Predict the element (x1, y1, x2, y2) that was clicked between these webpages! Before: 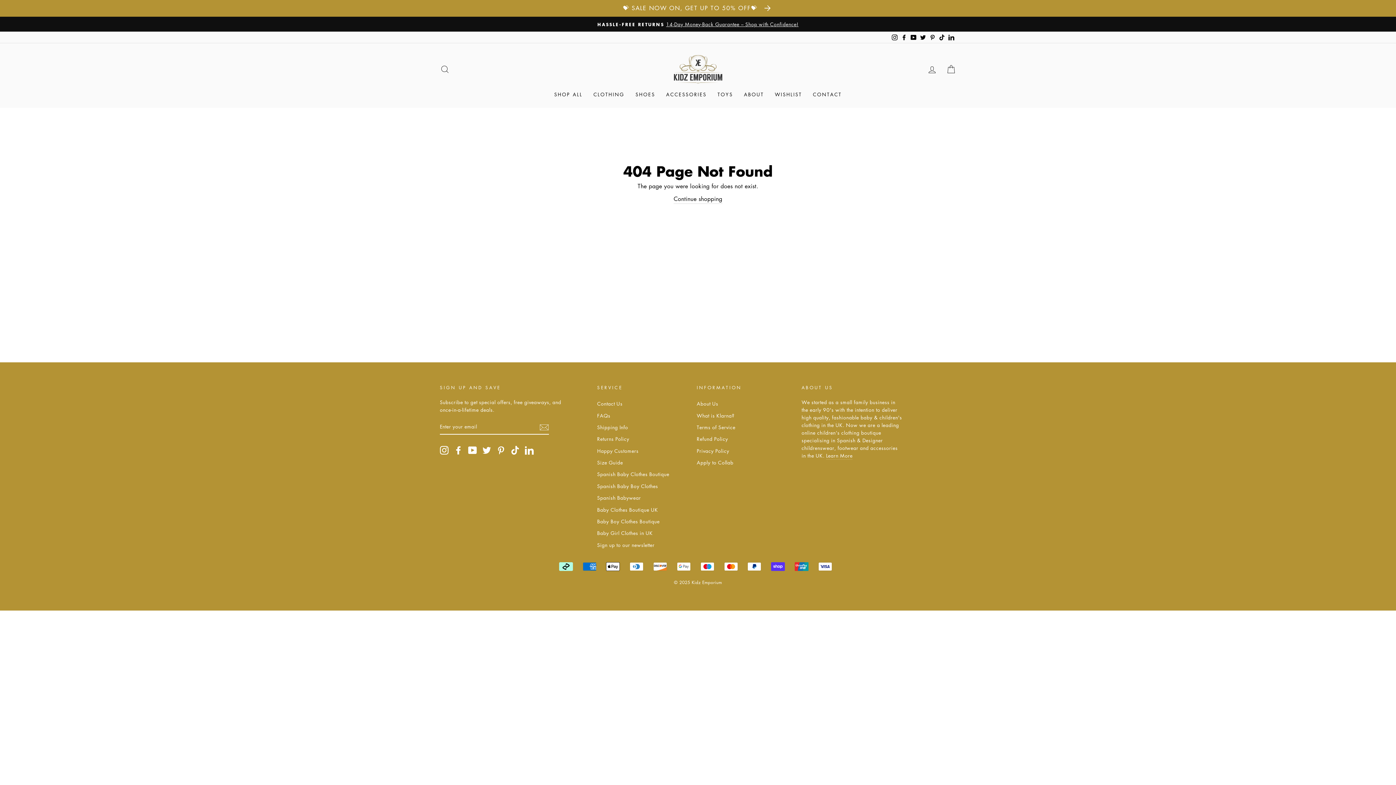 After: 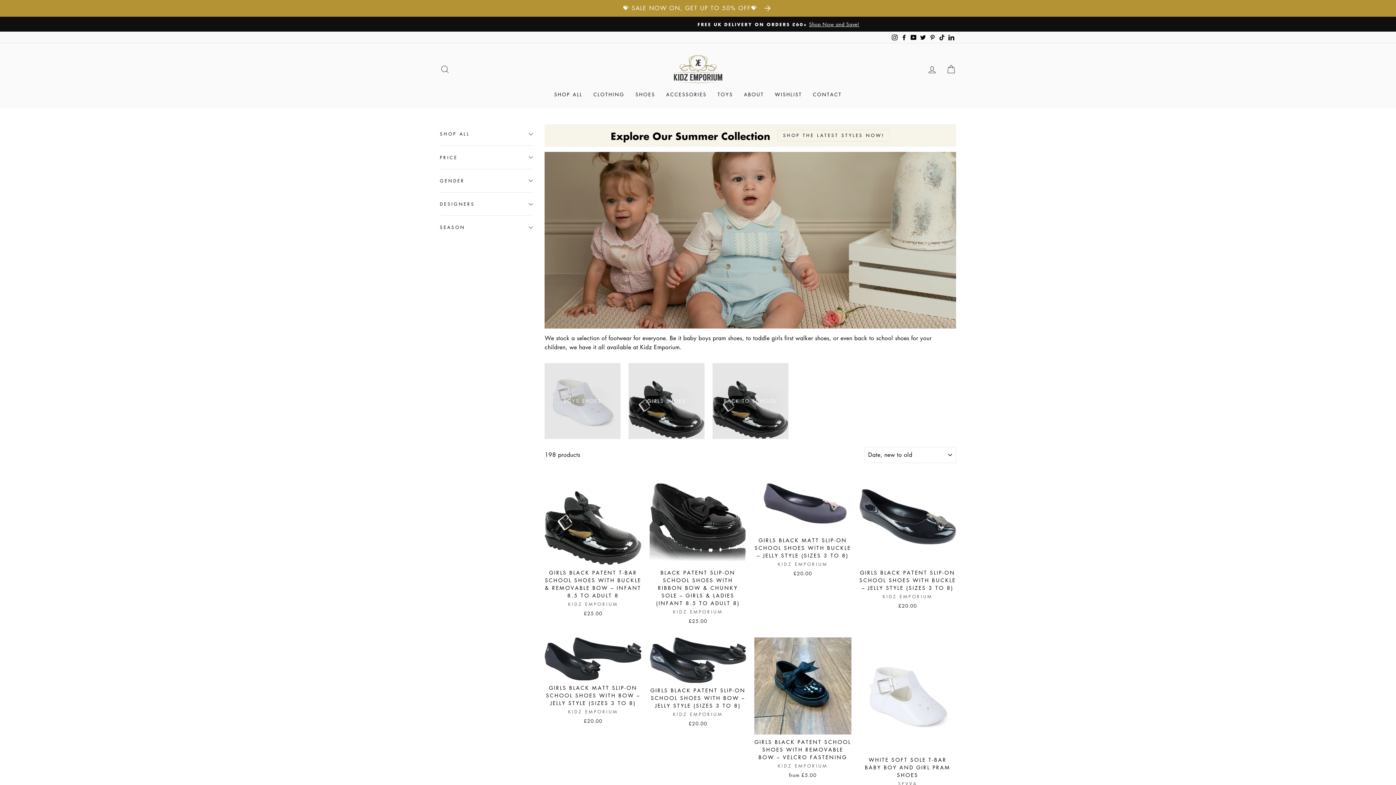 Action: bbox: (441, 20, 954, 28) label: FREE UK DELIVERY ON ORDERS £60+Shop Now and Save!